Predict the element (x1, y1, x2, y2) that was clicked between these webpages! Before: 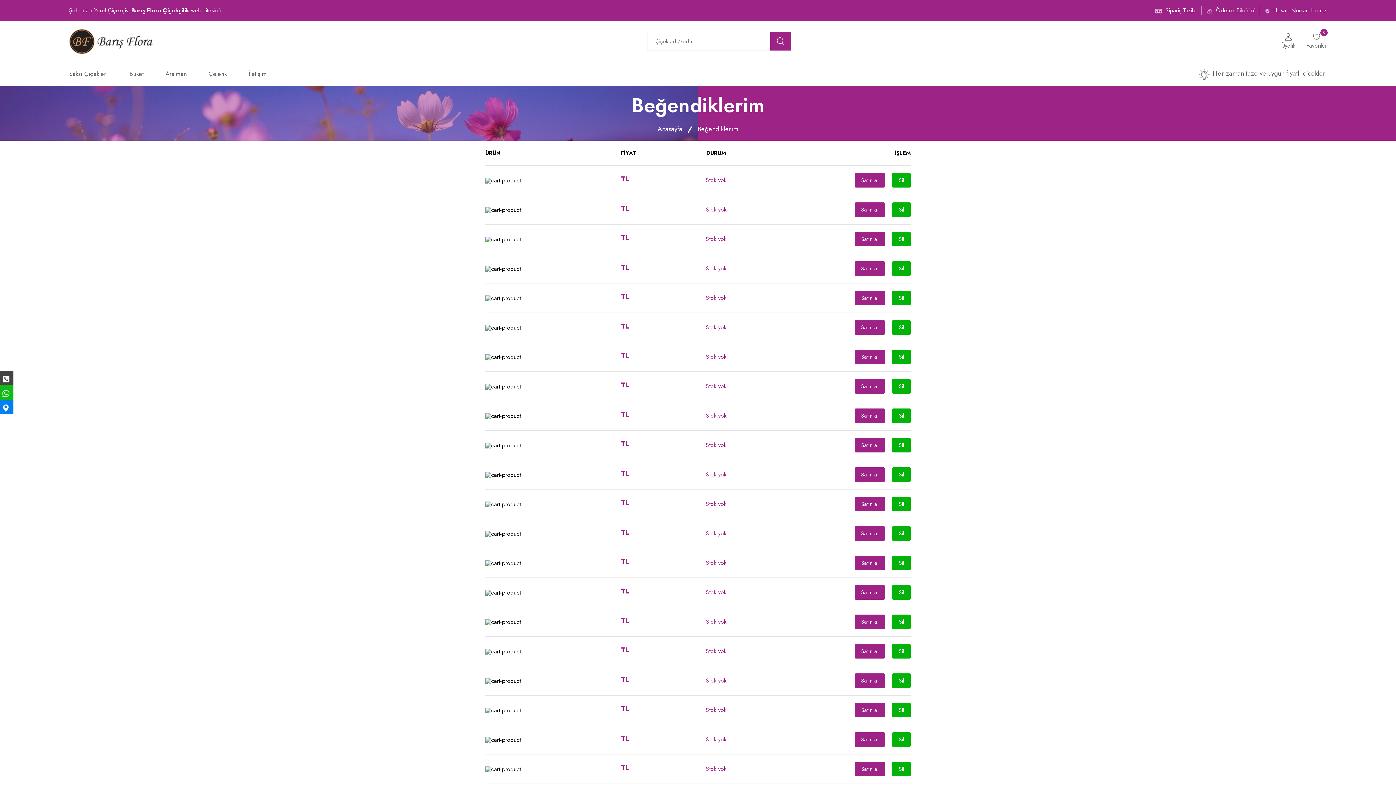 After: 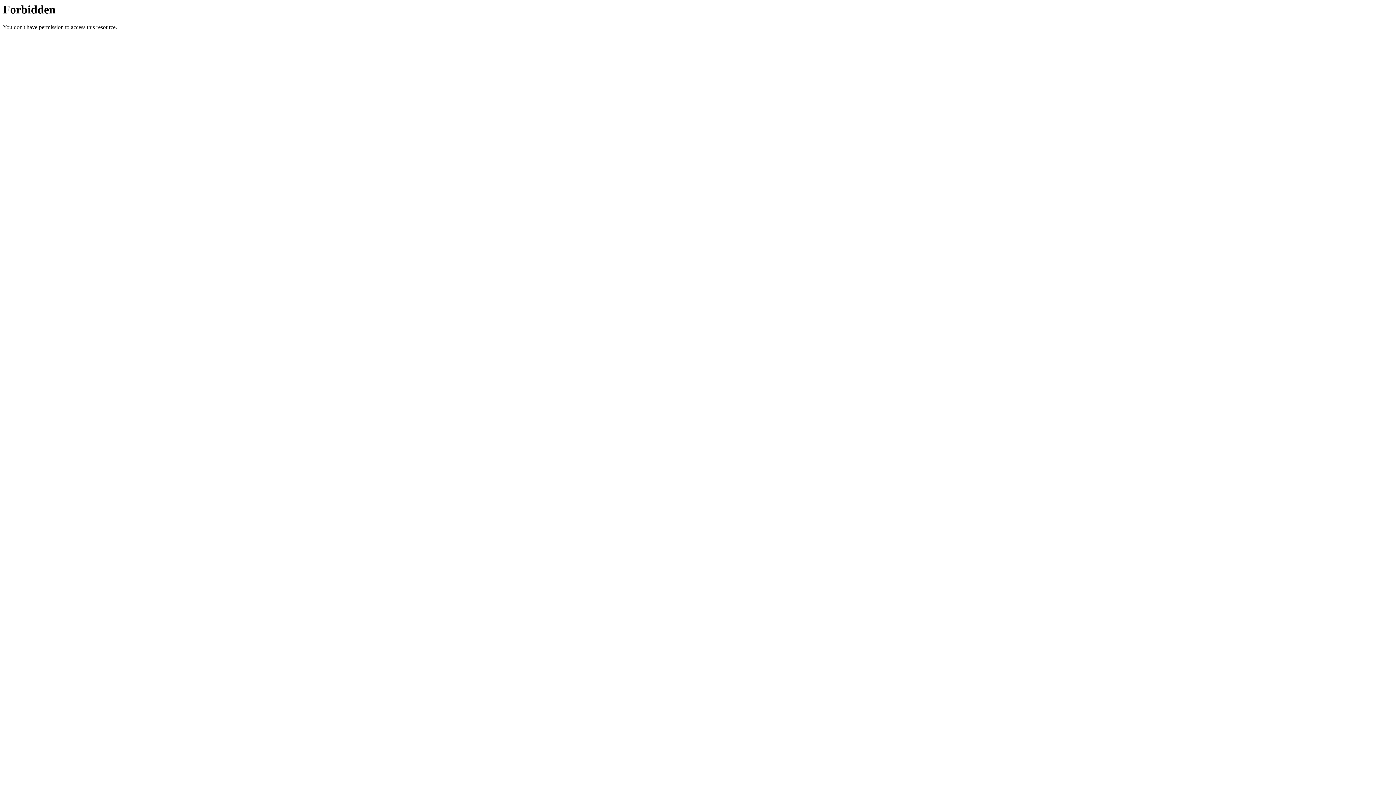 Action: bbox: (485, 589, 521, 595)